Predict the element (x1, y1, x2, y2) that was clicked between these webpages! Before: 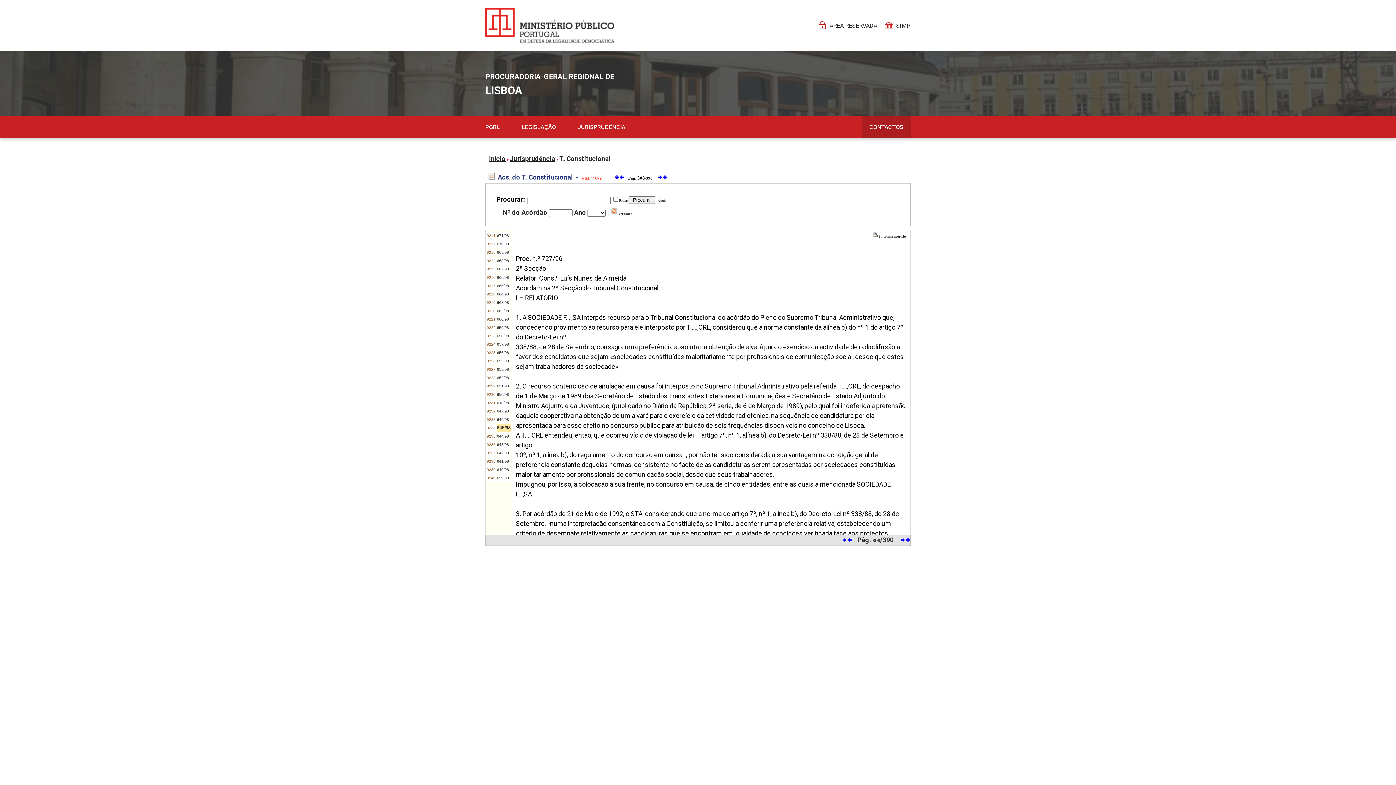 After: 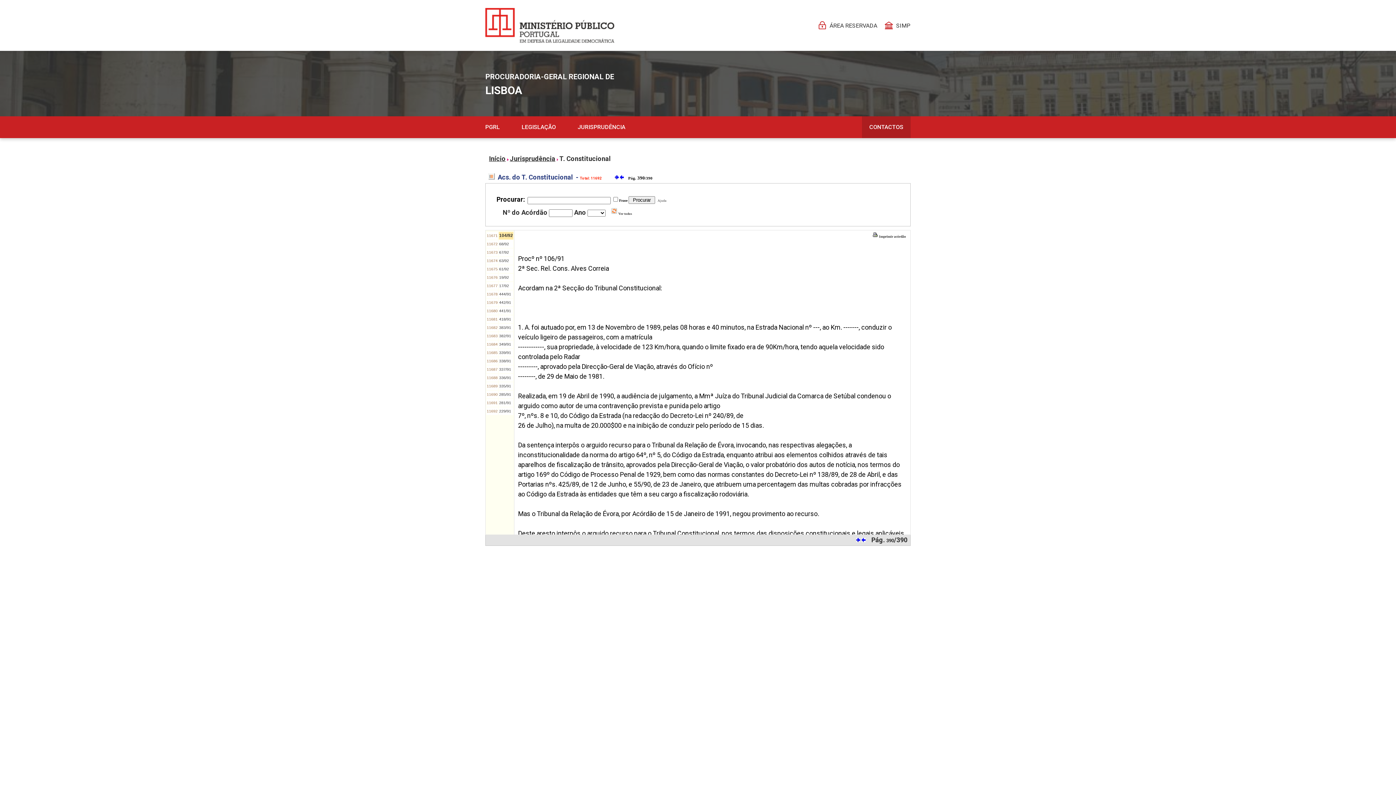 Action: bbox: (663, 176, 667, 180)